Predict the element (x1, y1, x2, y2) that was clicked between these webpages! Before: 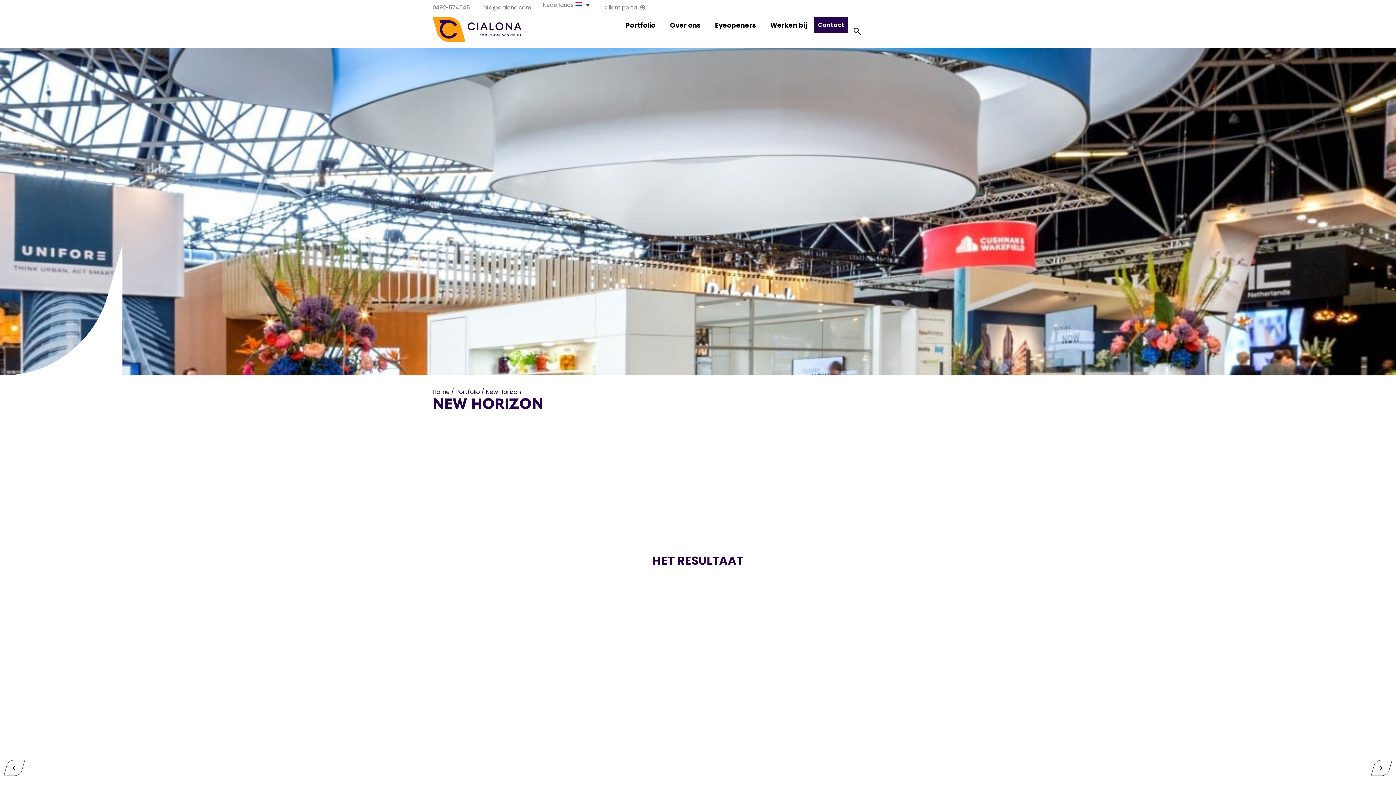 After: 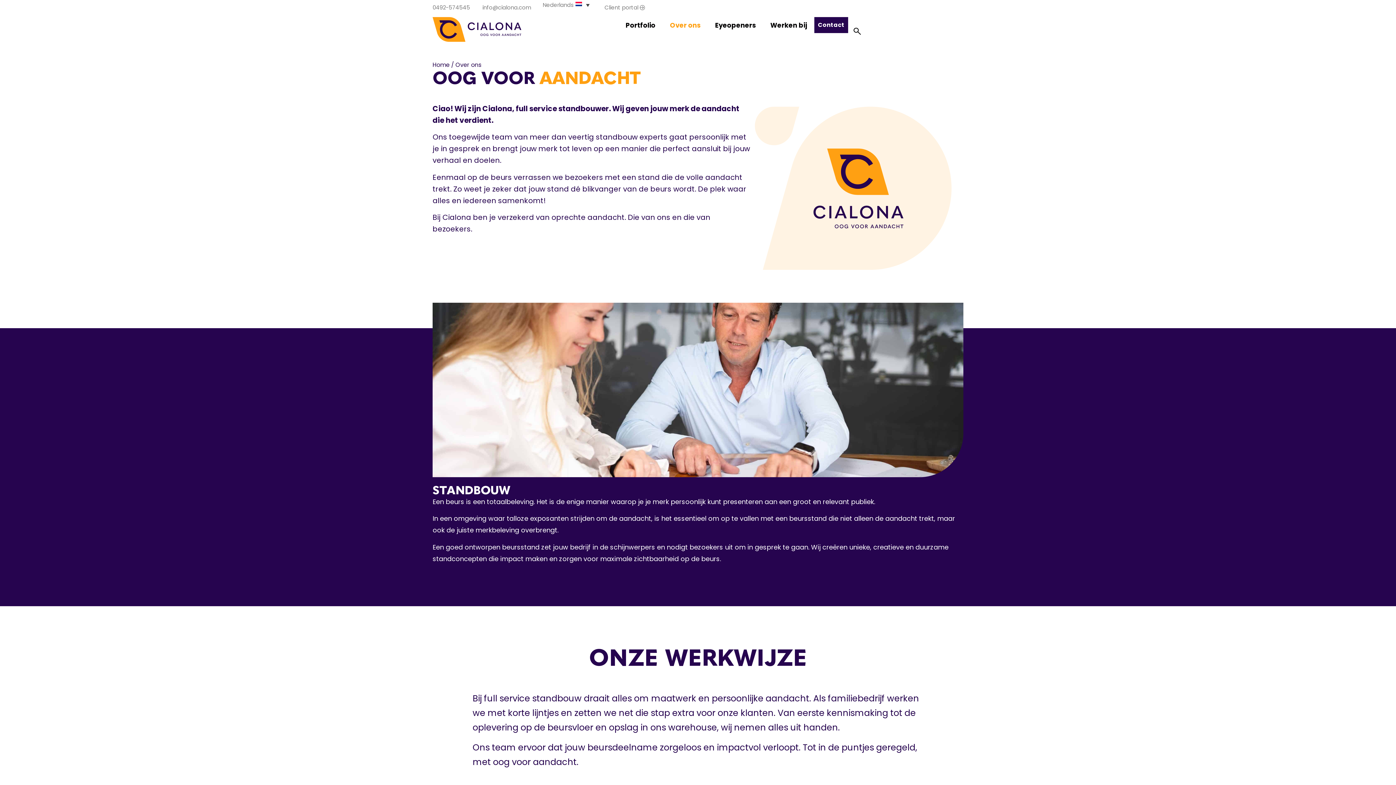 Action: bbox: (662, 17, 708, 33) label: Over ons